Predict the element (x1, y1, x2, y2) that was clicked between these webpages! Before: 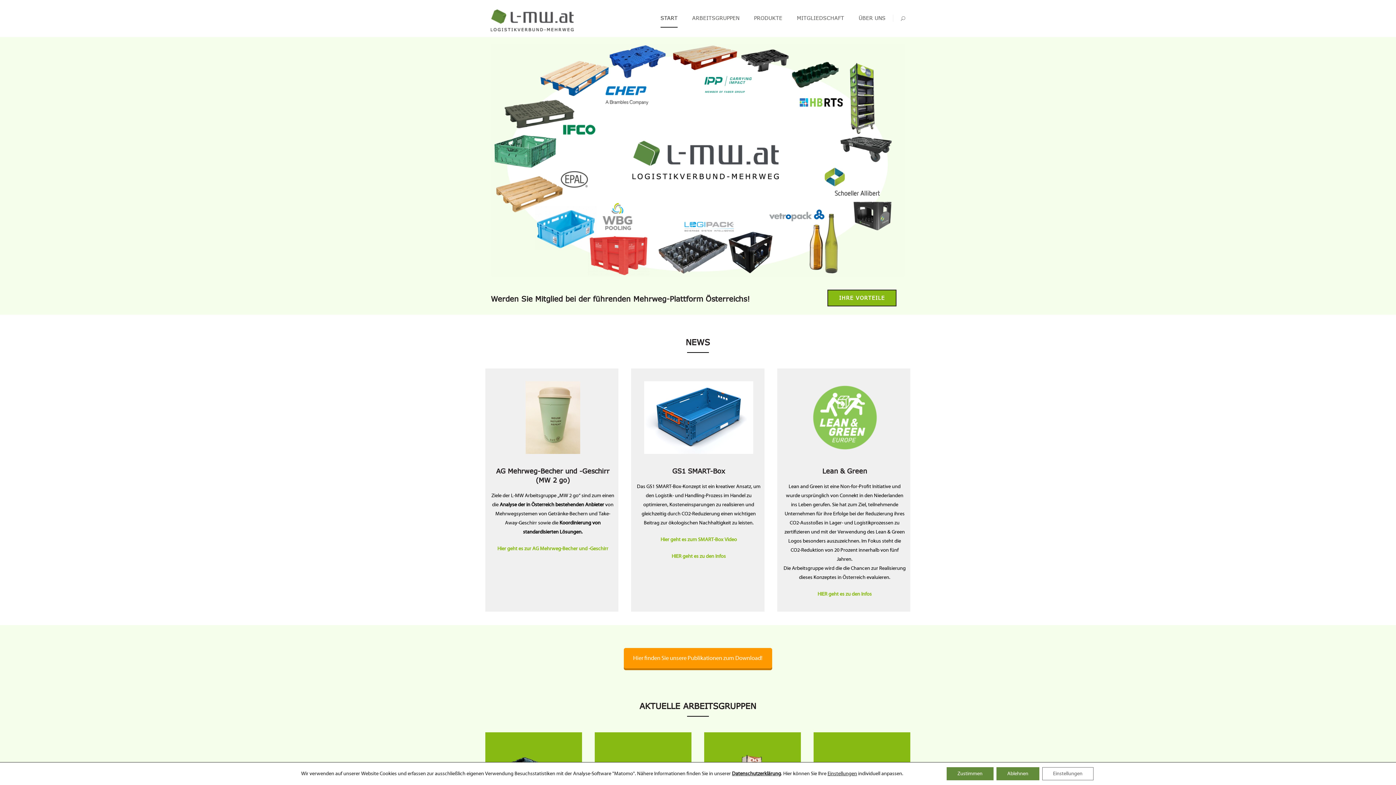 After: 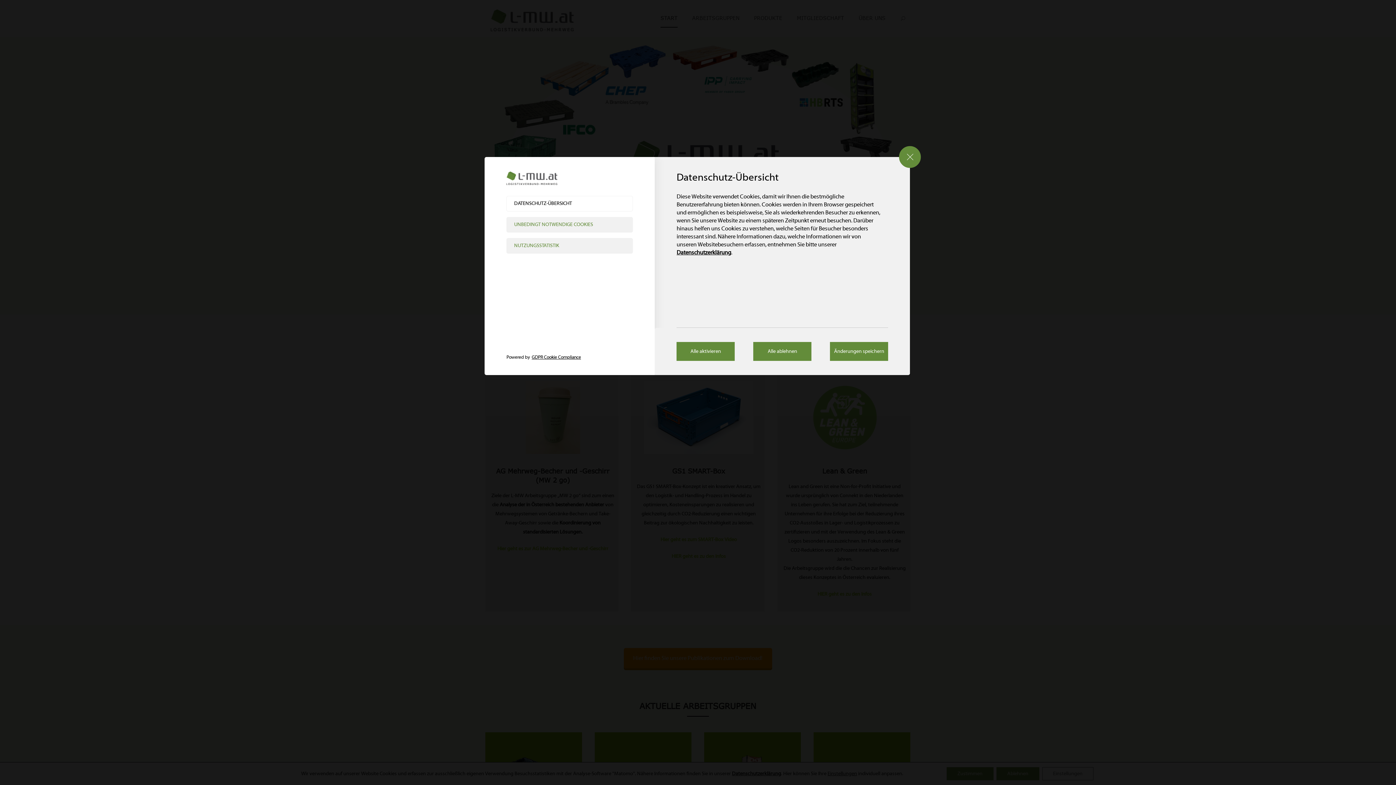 Action: label: Einstellungen bbox: (827, 770, 857, 777)